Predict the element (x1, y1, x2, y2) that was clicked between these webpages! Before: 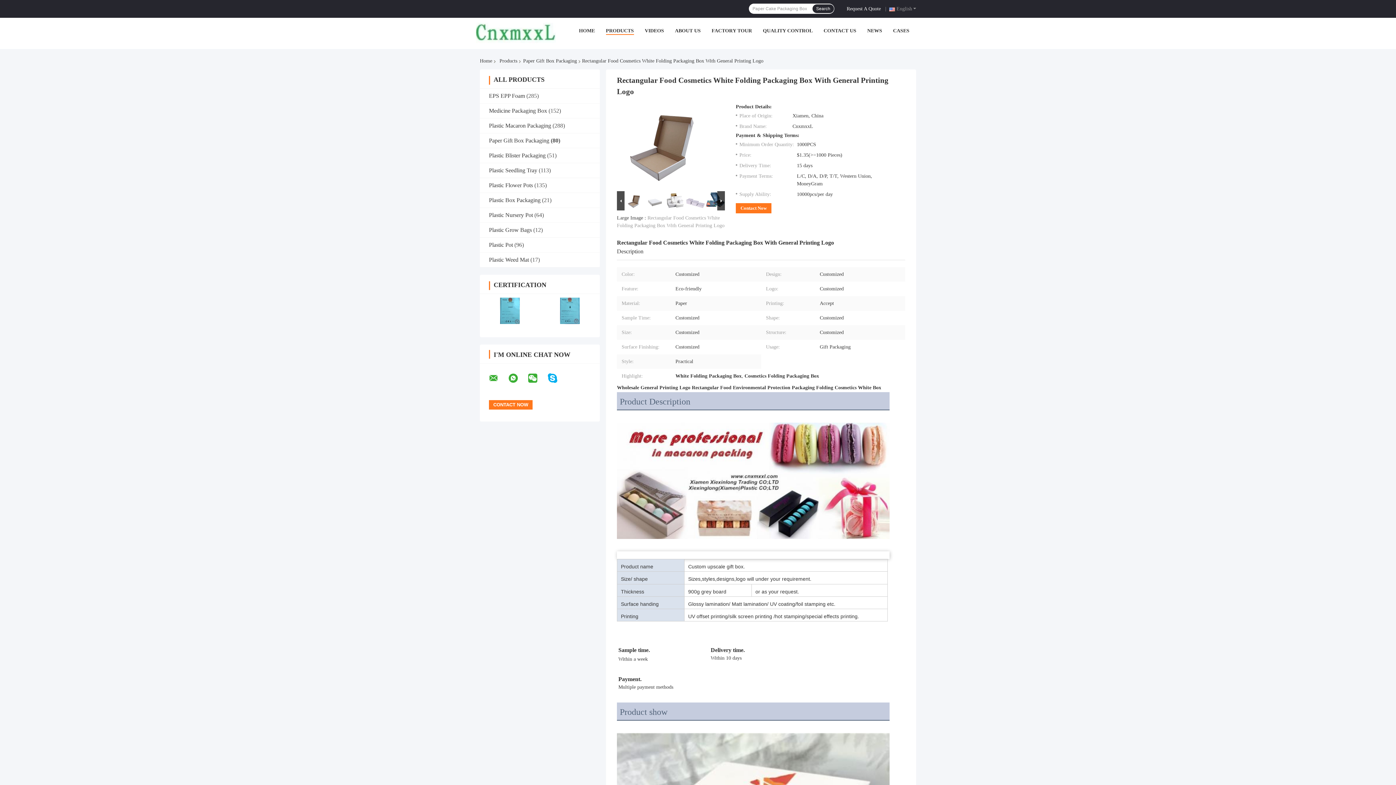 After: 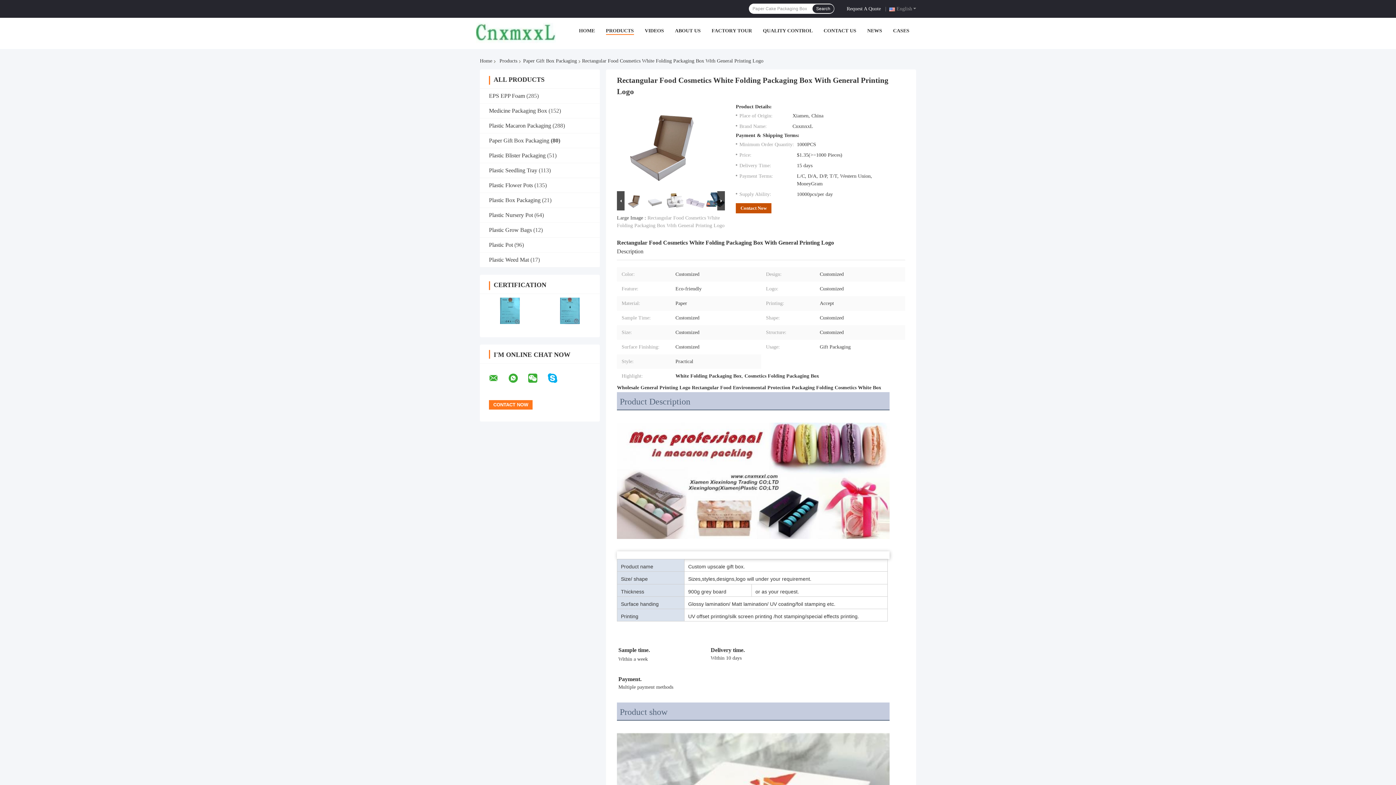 Action: label: Contact Now bbox: (736, 203, 771, 213)